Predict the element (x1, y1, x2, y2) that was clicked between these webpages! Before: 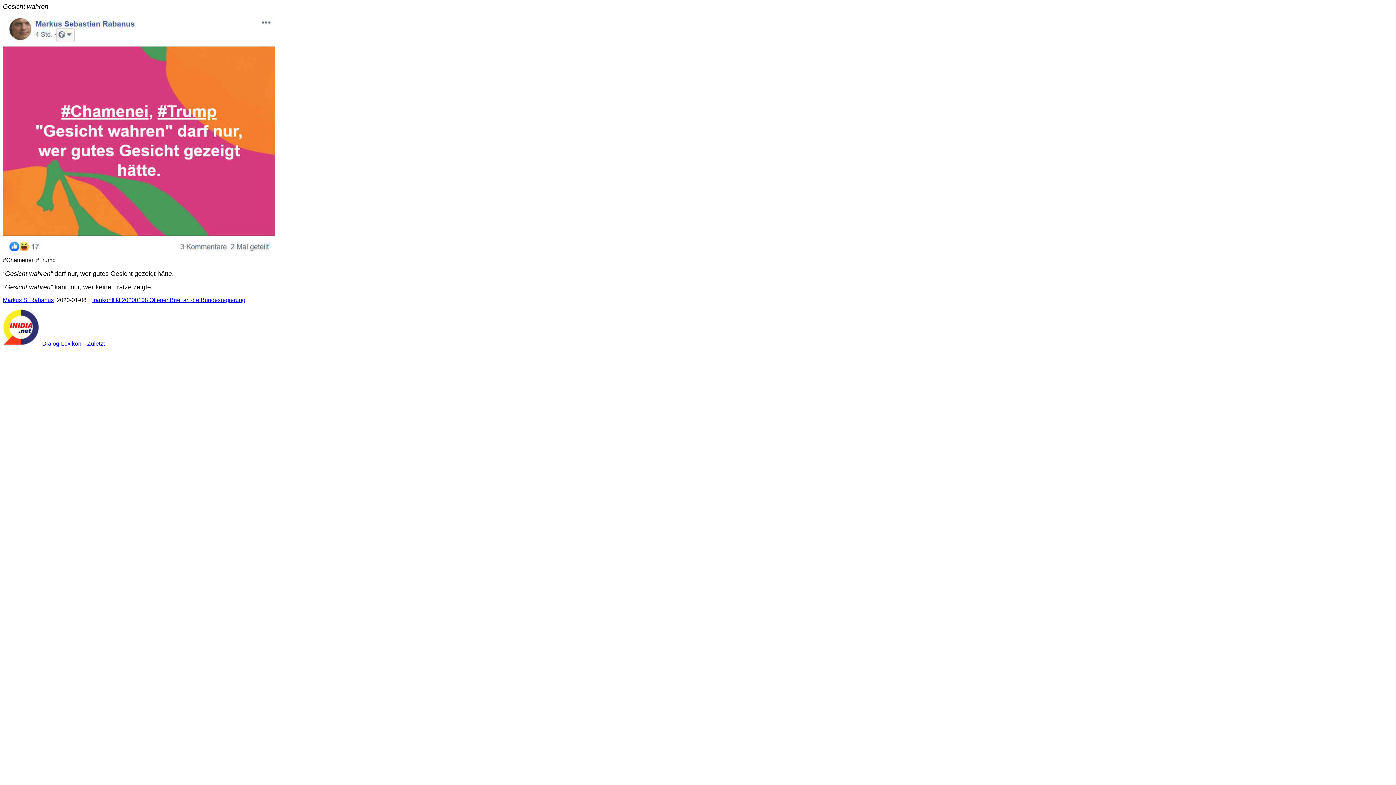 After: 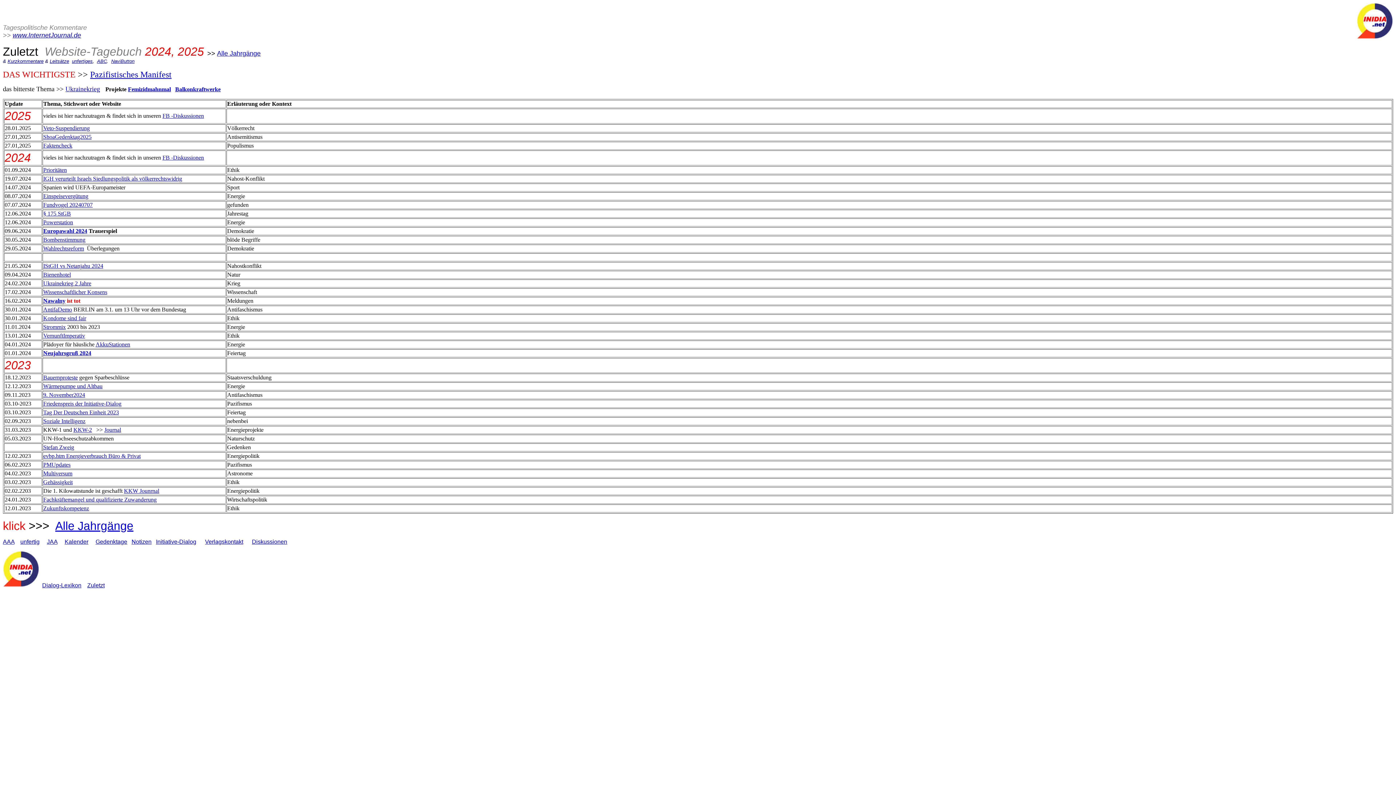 Action: bbox: (87, 340, 104, 346) label: Zuletzt